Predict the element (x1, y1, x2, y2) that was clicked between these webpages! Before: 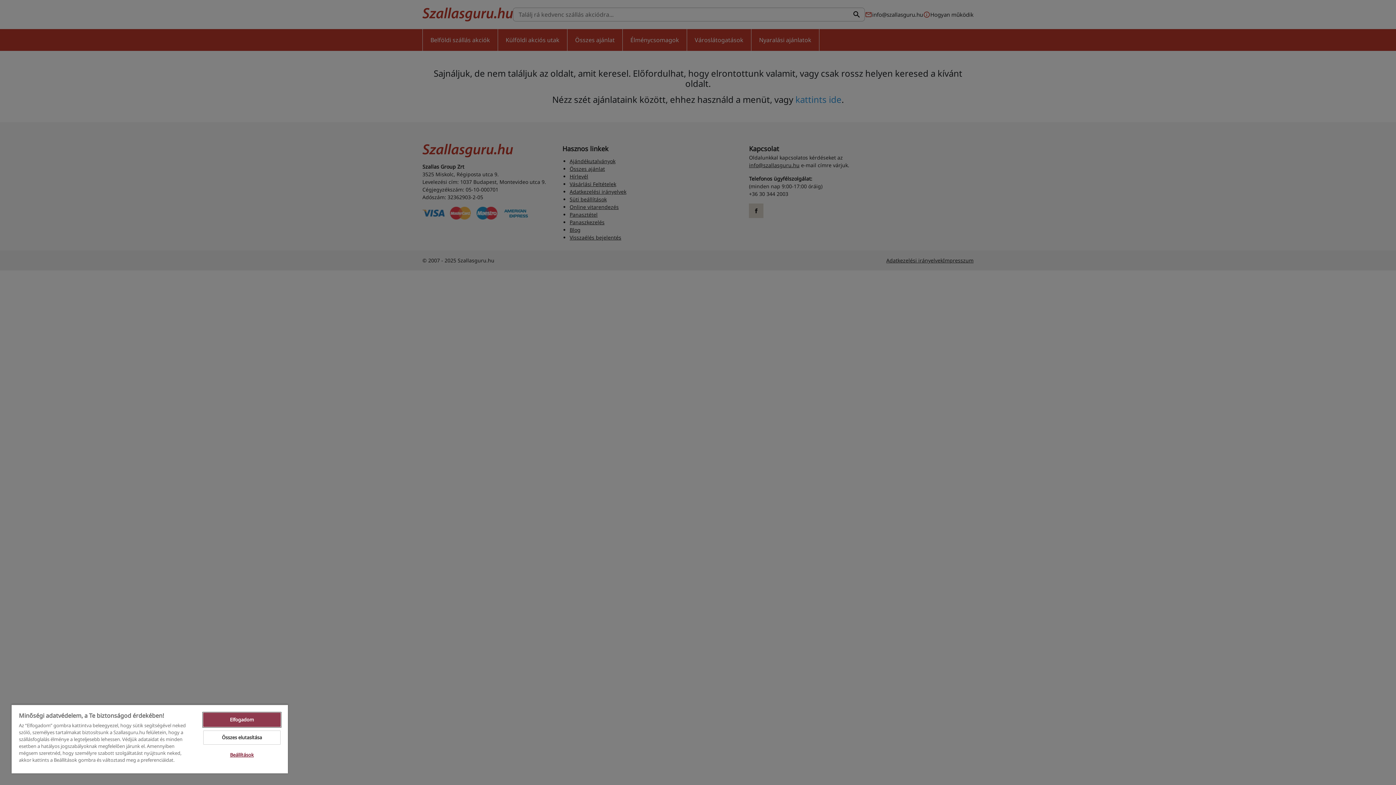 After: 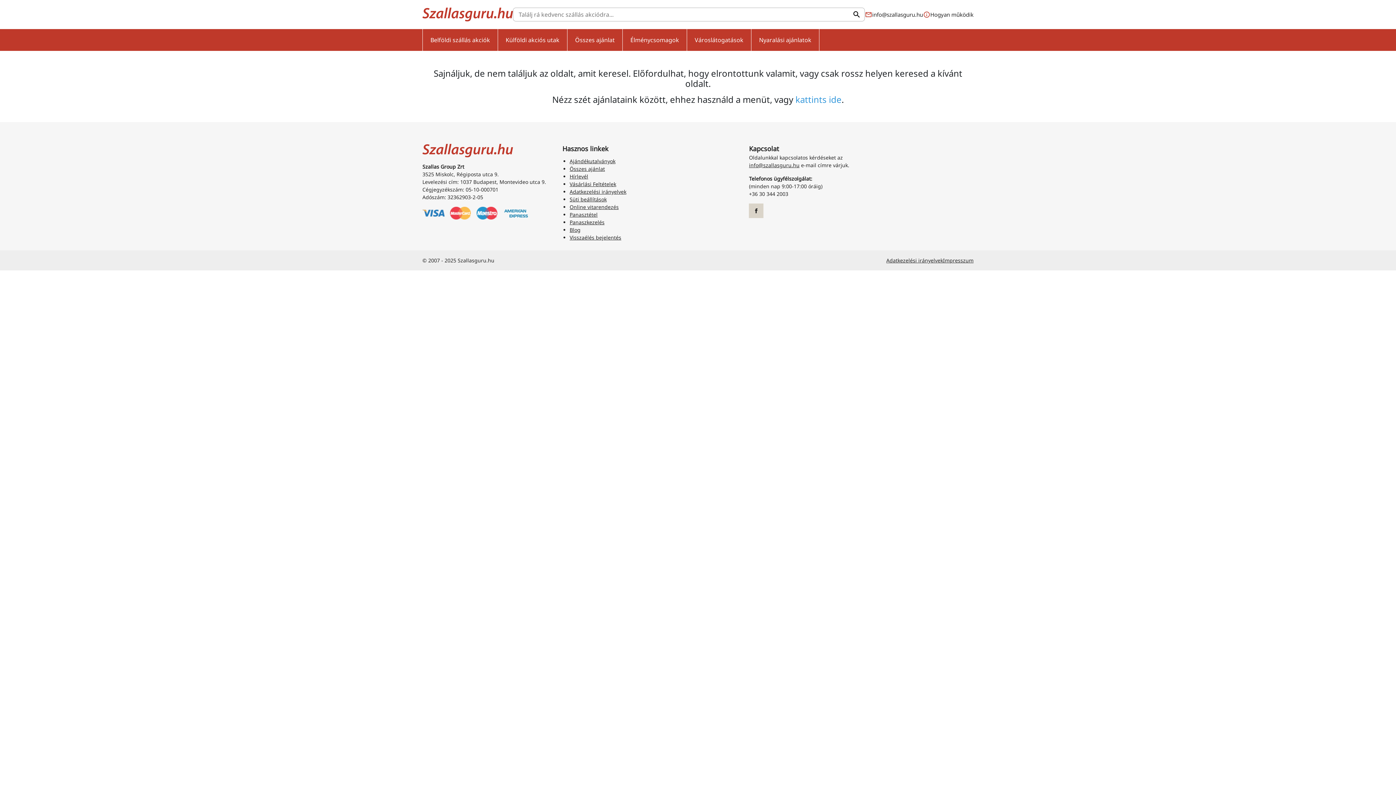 Action: bbox: (203, 730, 280, 745) label: Összes elutasítása